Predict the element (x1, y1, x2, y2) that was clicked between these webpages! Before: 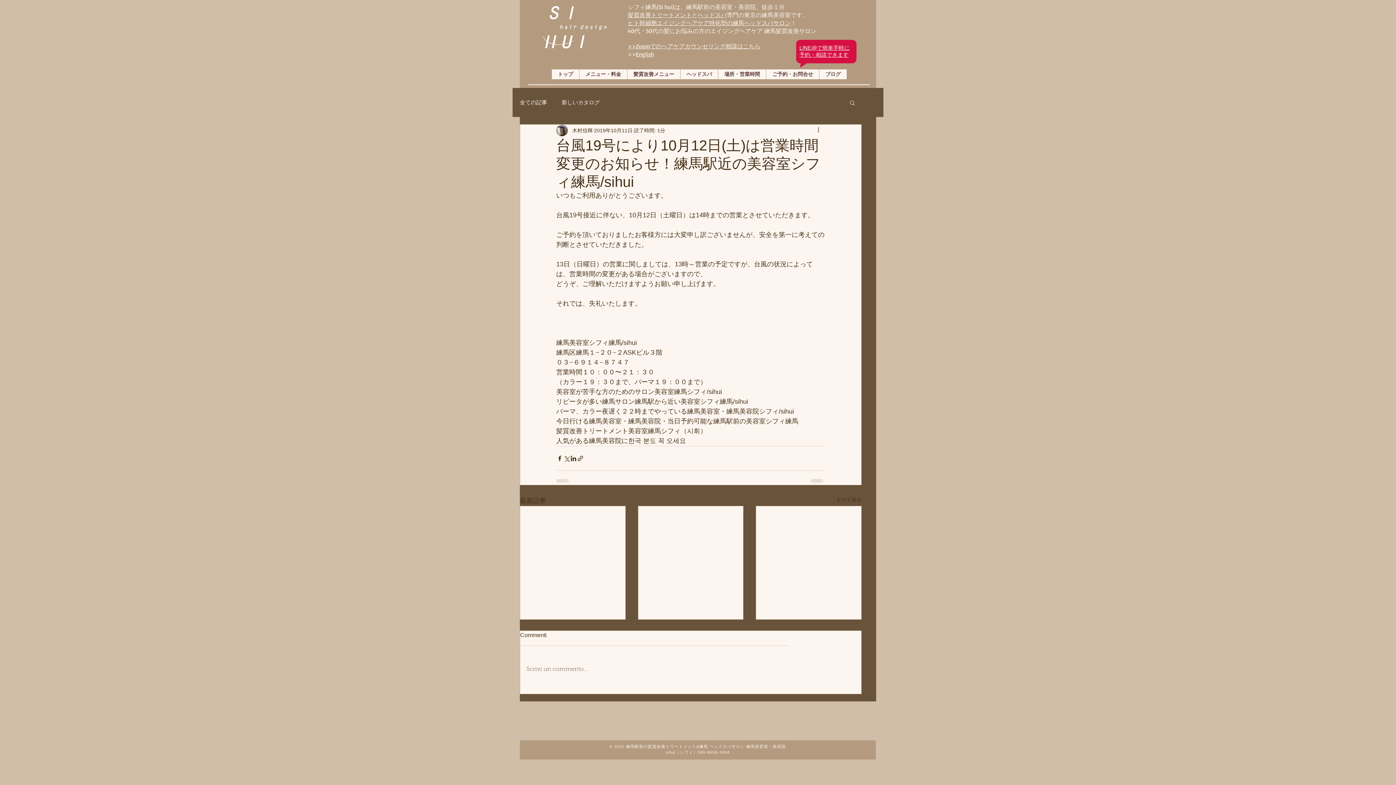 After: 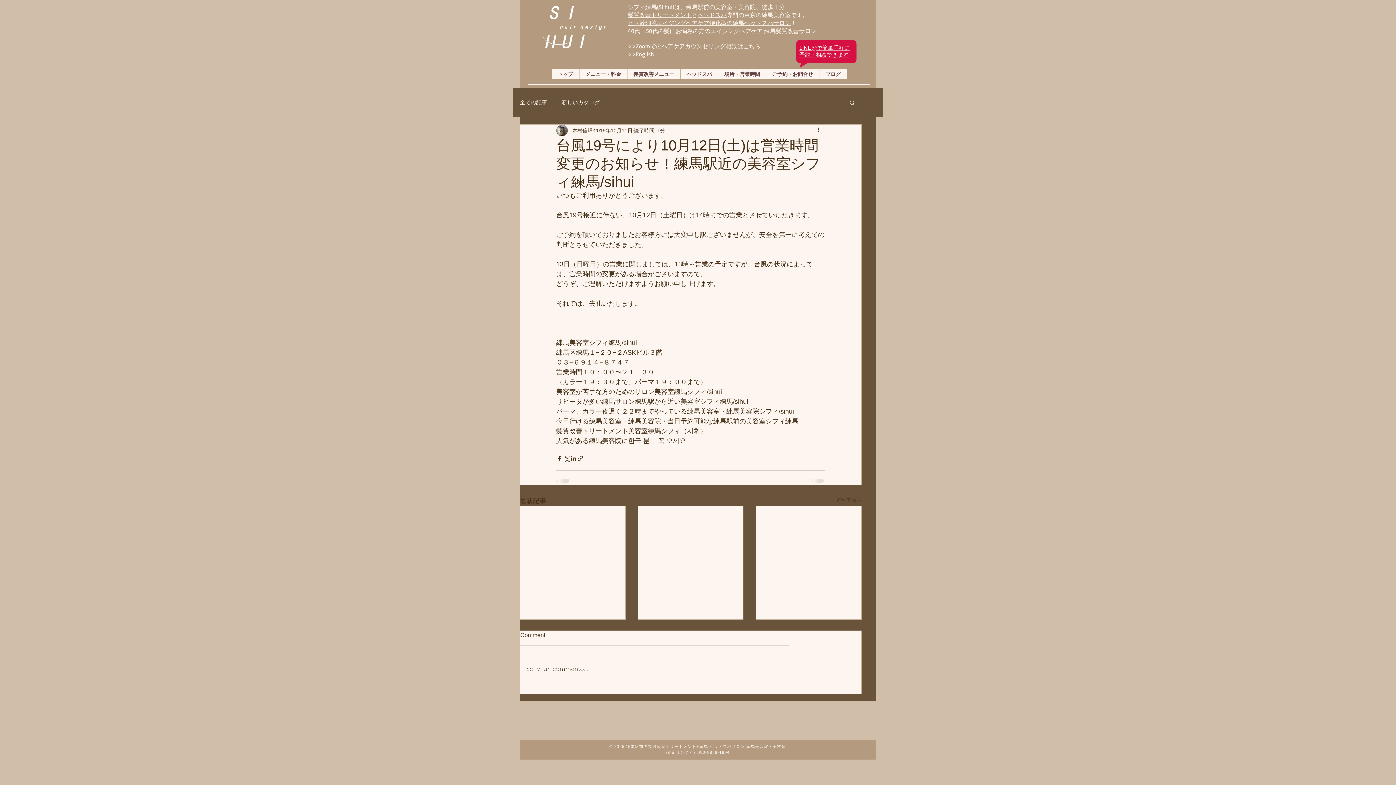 Action: label: 検索 bbox: (849, 99, 856, 105)